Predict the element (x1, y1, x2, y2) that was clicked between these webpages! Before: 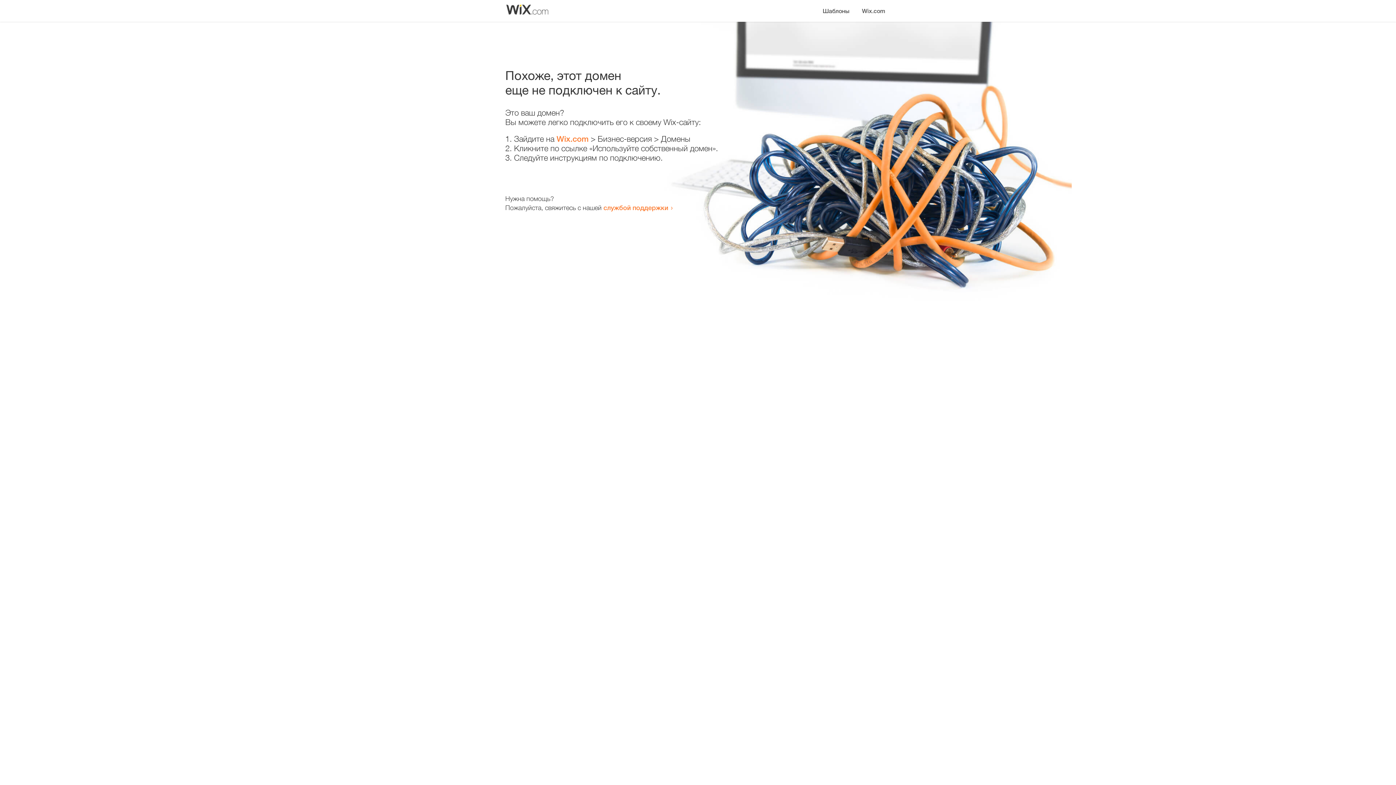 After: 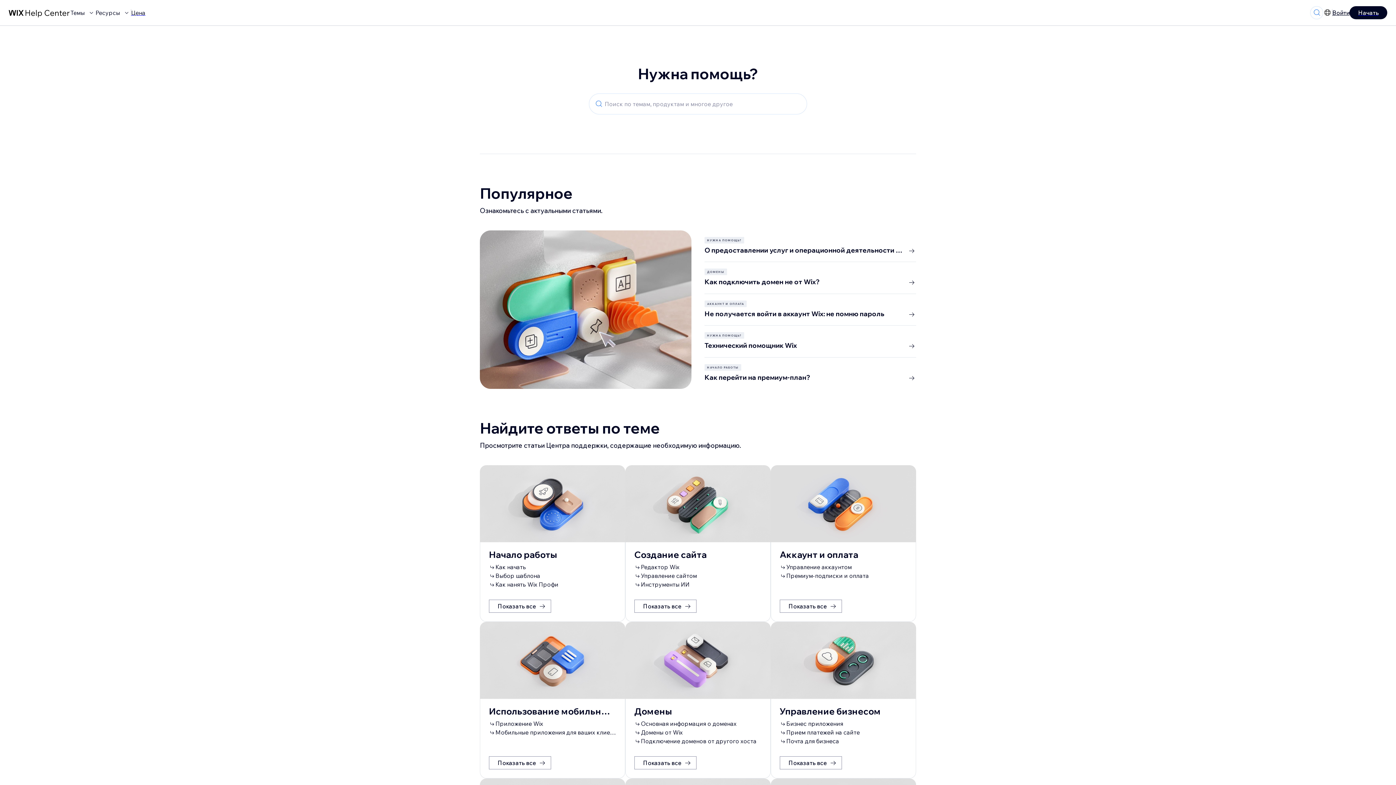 Action: label: службой поддержки bbox: (603, 203, 668, 211)